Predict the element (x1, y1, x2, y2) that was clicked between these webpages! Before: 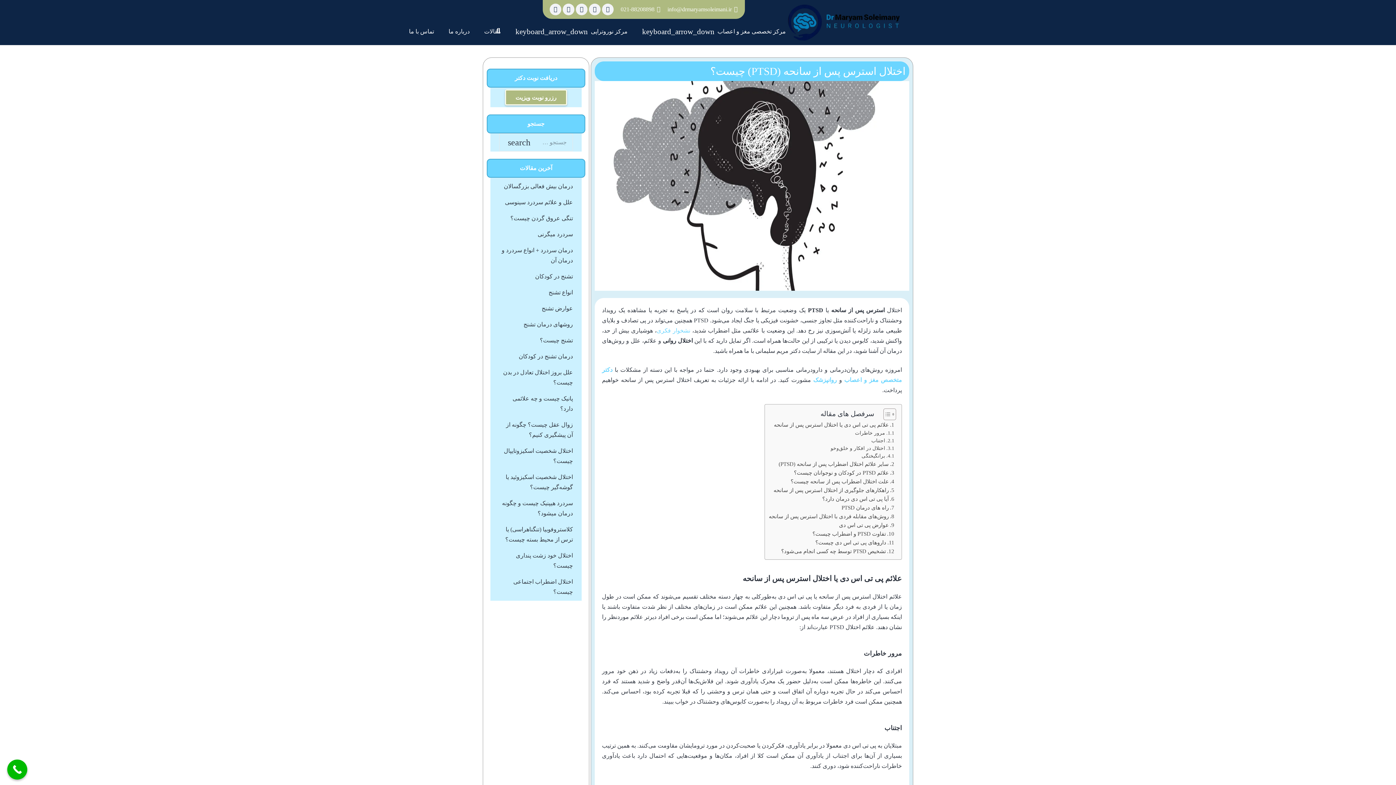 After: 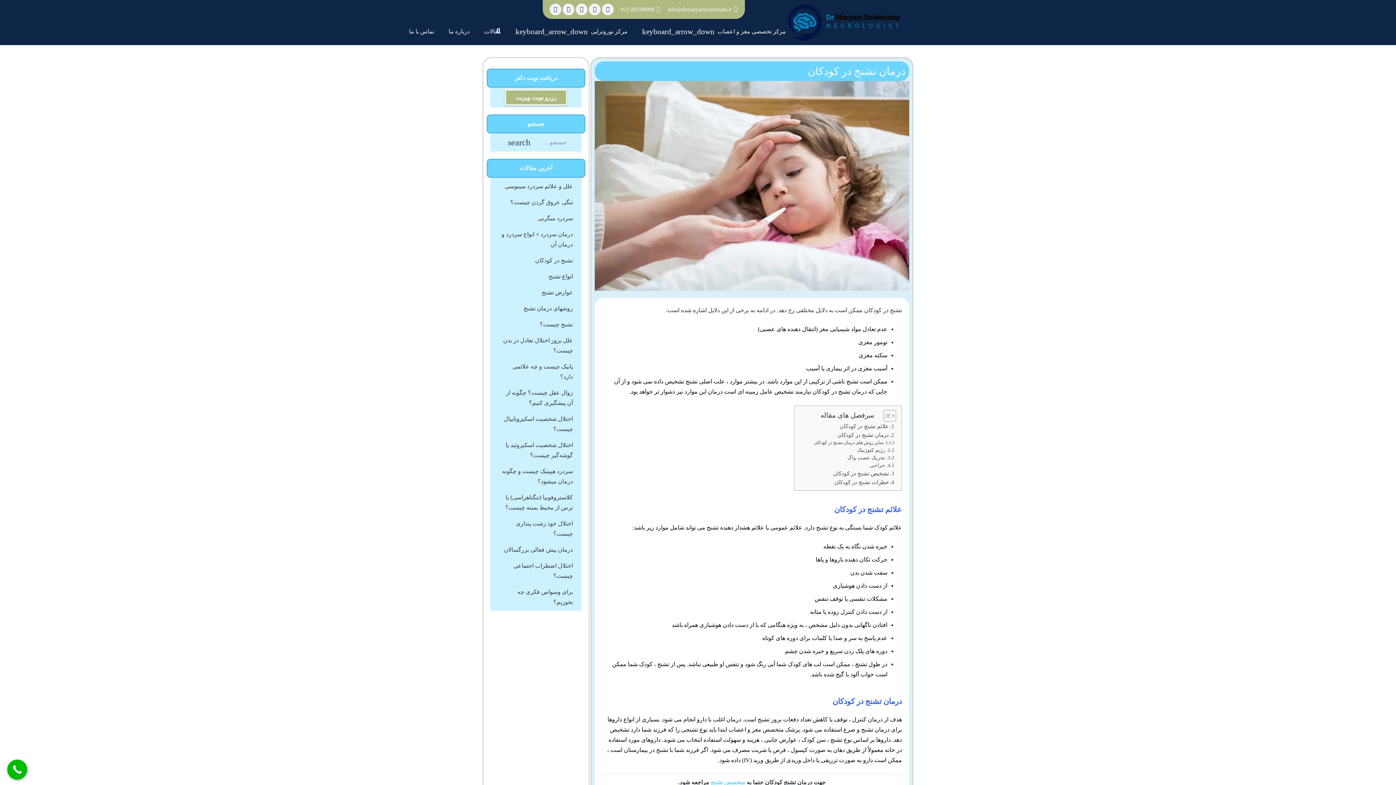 Action: bbox: (518, 353, 573, 359) label: درمان تشنج در کودکان